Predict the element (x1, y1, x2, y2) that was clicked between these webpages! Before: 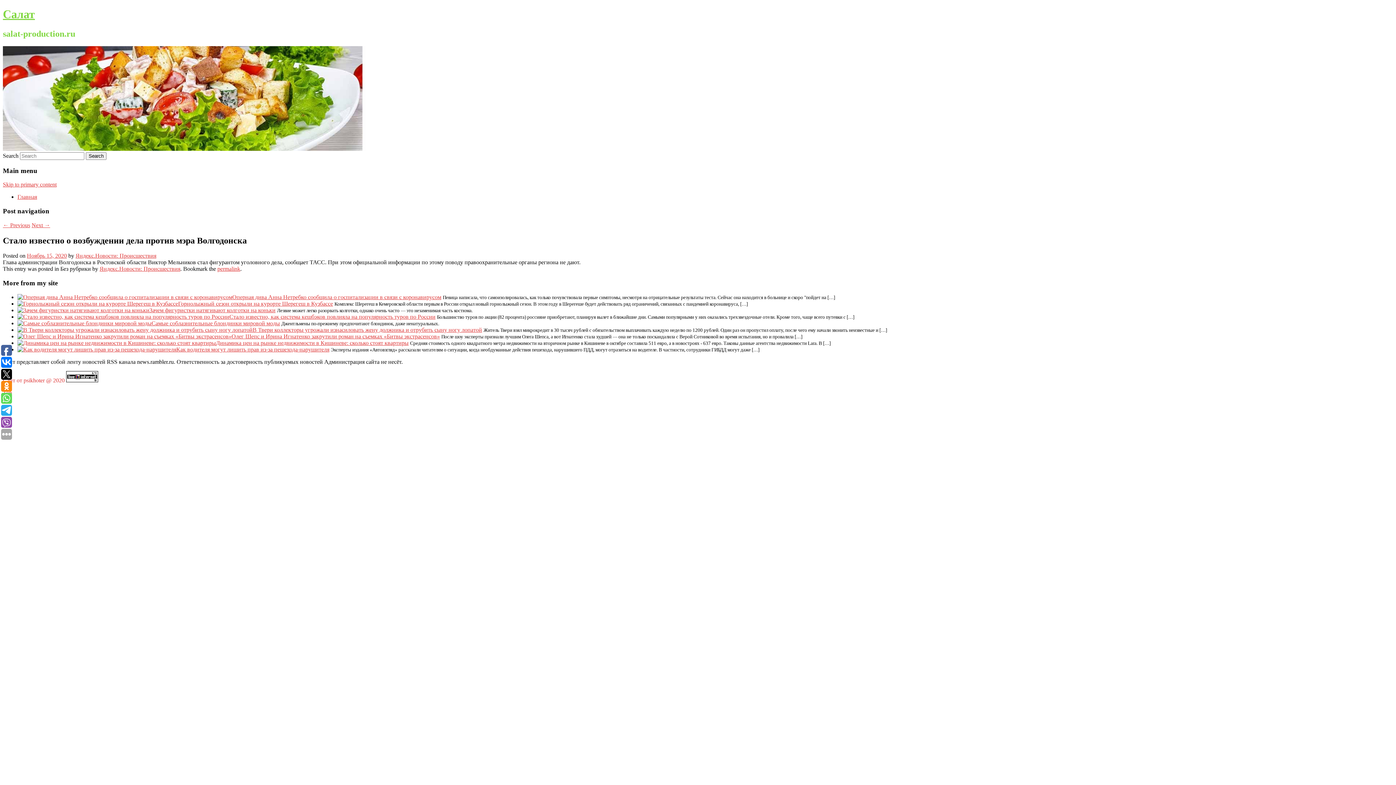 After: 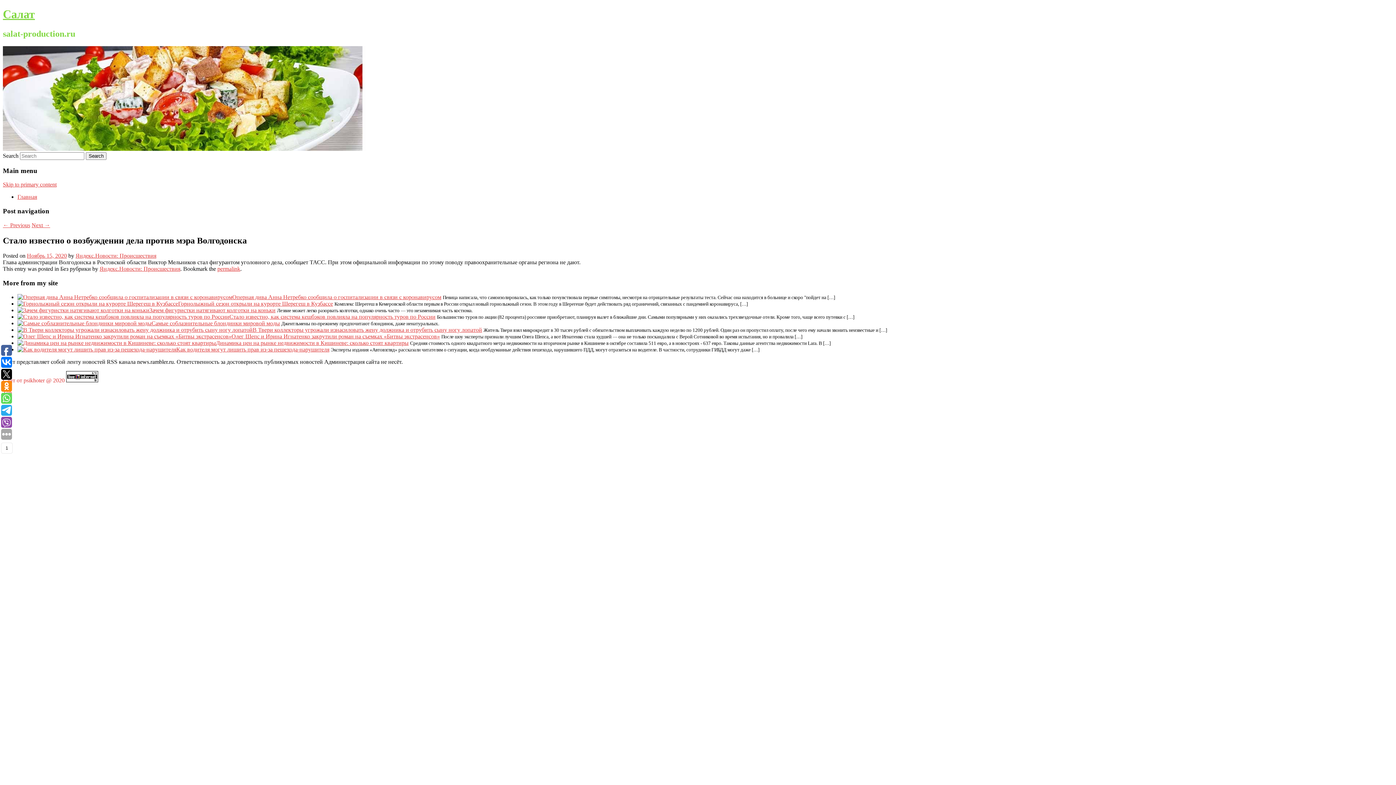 Action: bbox: (1, 381, 12, 392)